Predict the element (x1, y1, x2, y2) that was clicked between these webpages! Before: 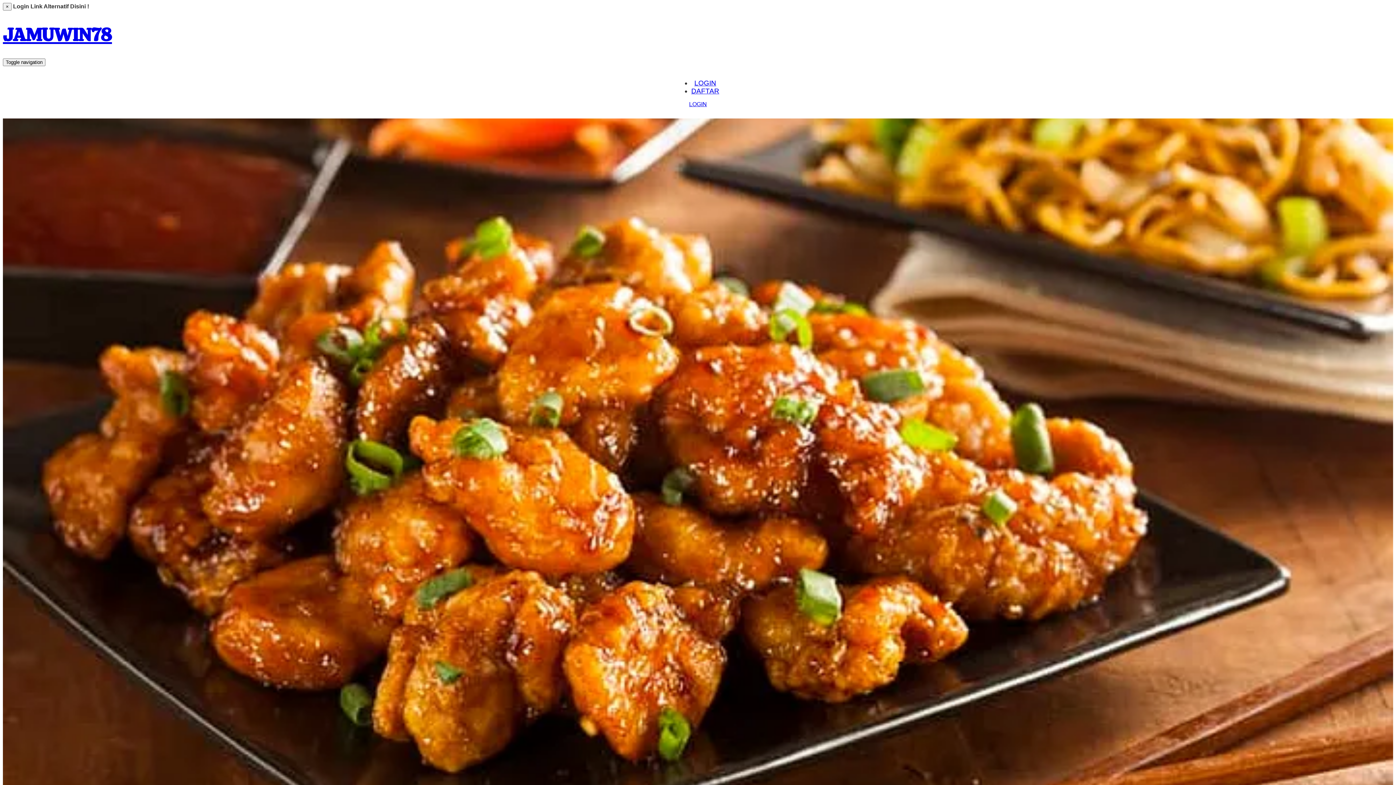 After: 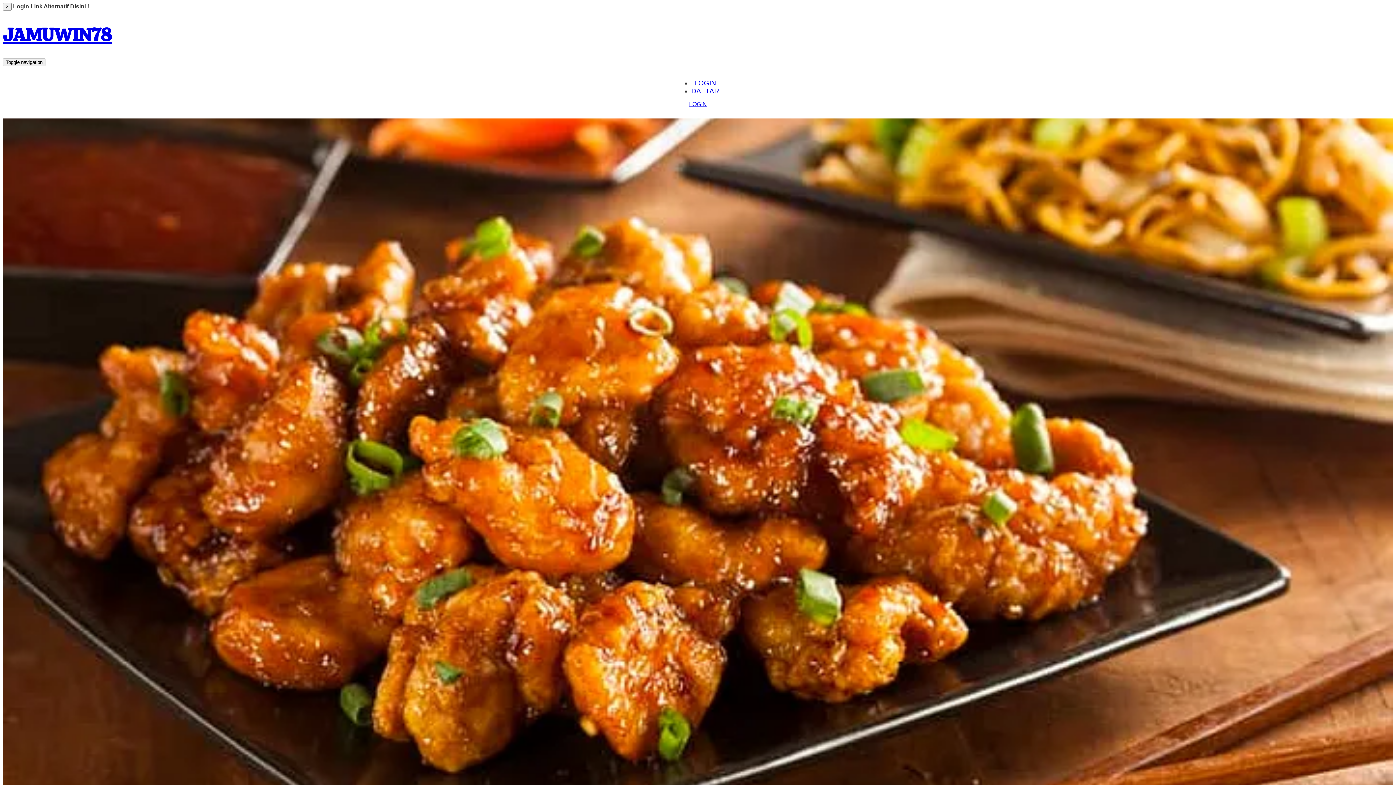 Action: bbox: (2, 22, 112, 46) label: JAMUWIN78